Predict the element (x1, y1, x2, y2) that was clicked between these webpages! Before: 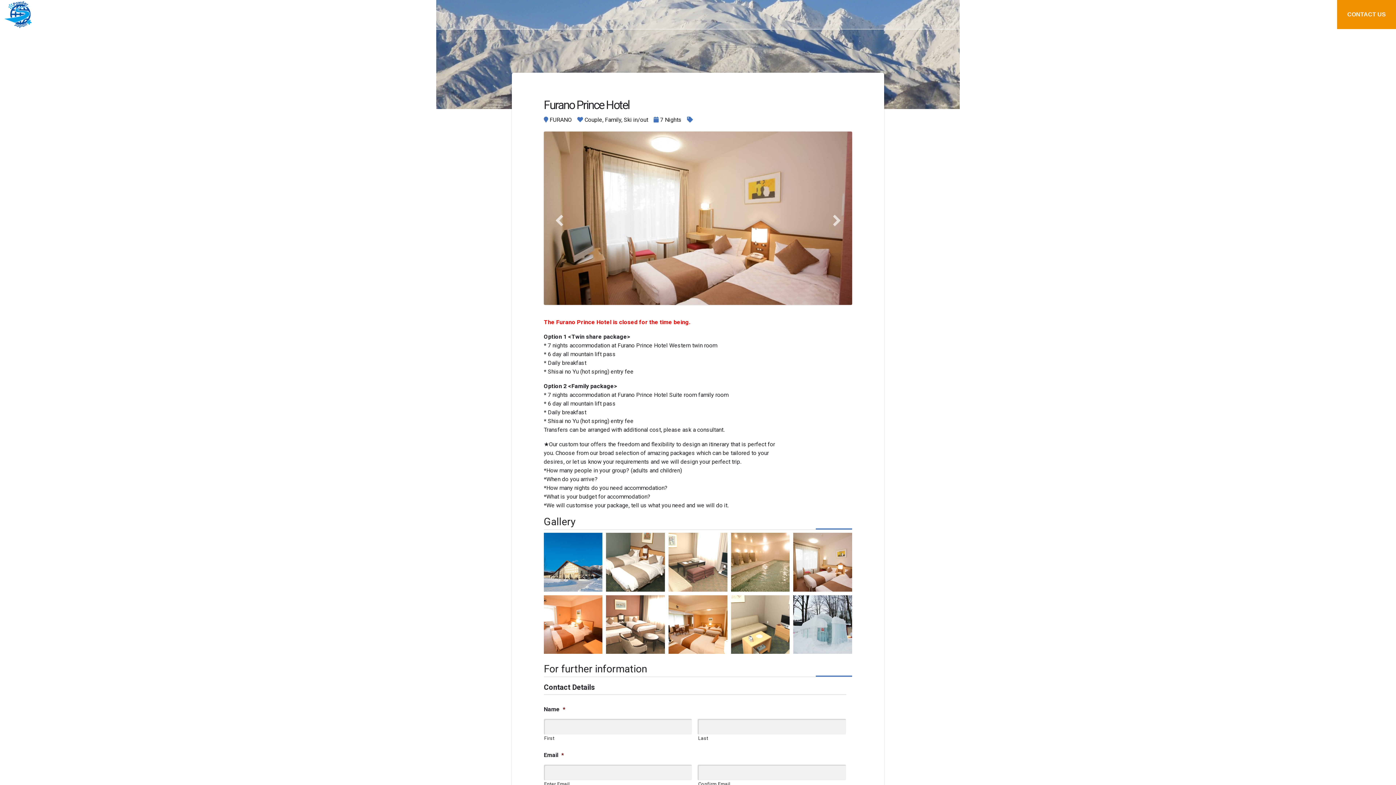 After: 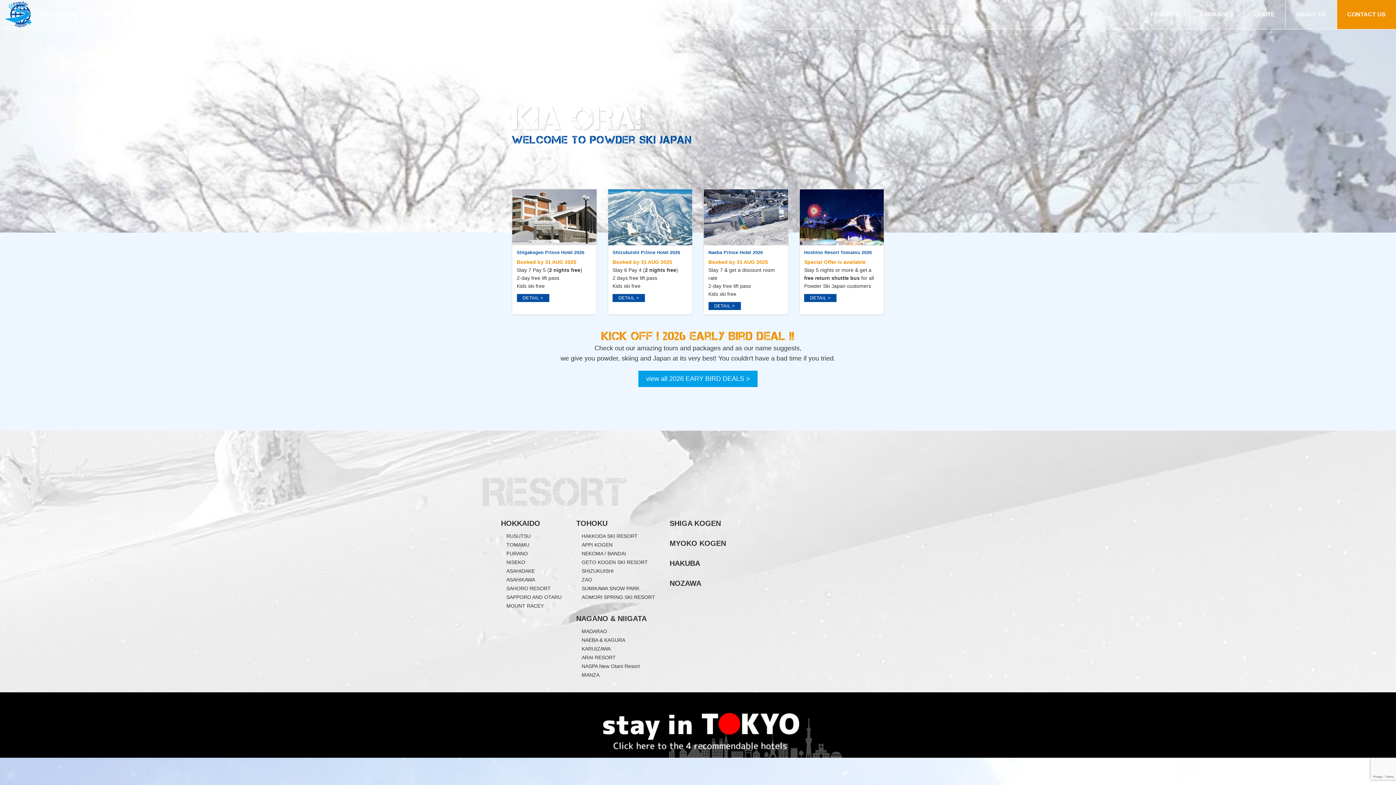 Action: label: POWDER SKI JAPAN bbox: (3, 0, 124, 29)